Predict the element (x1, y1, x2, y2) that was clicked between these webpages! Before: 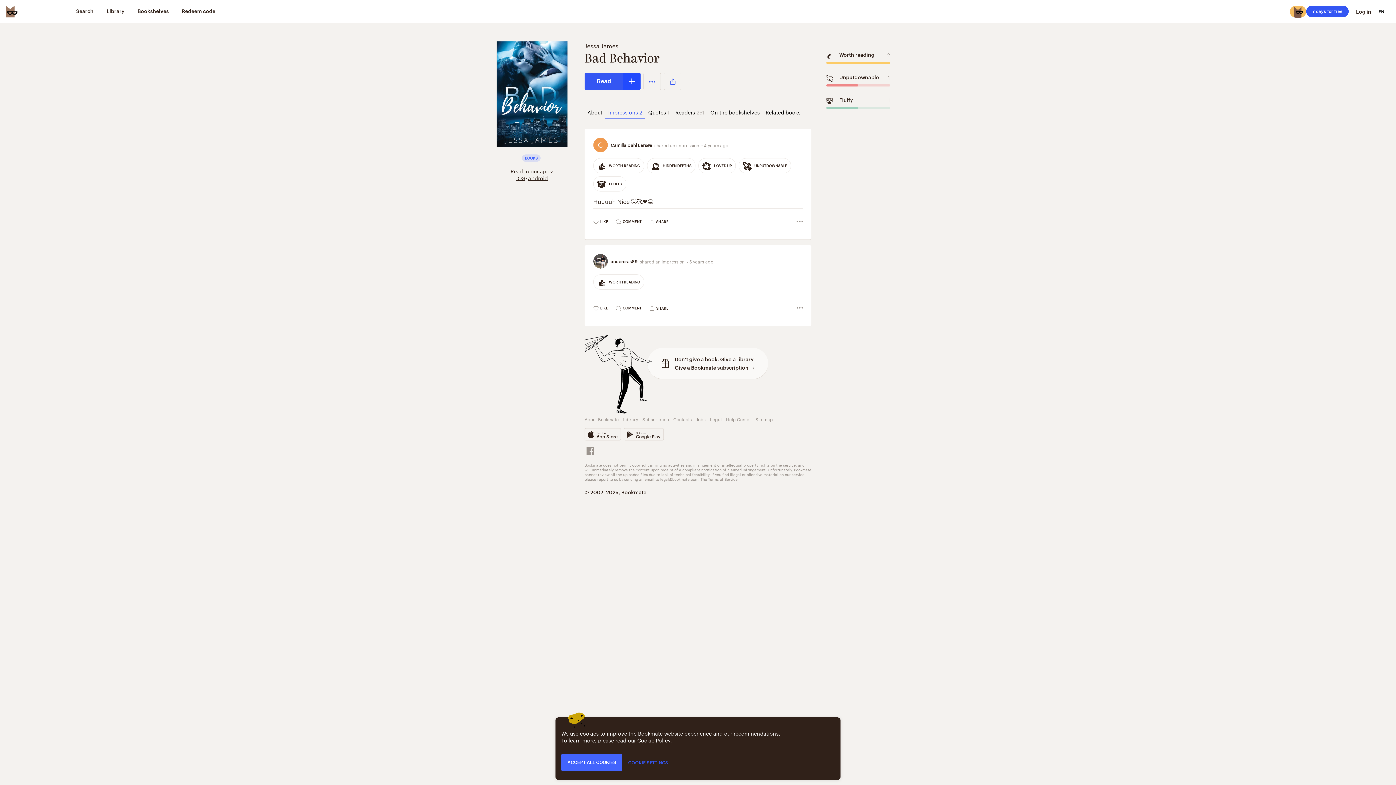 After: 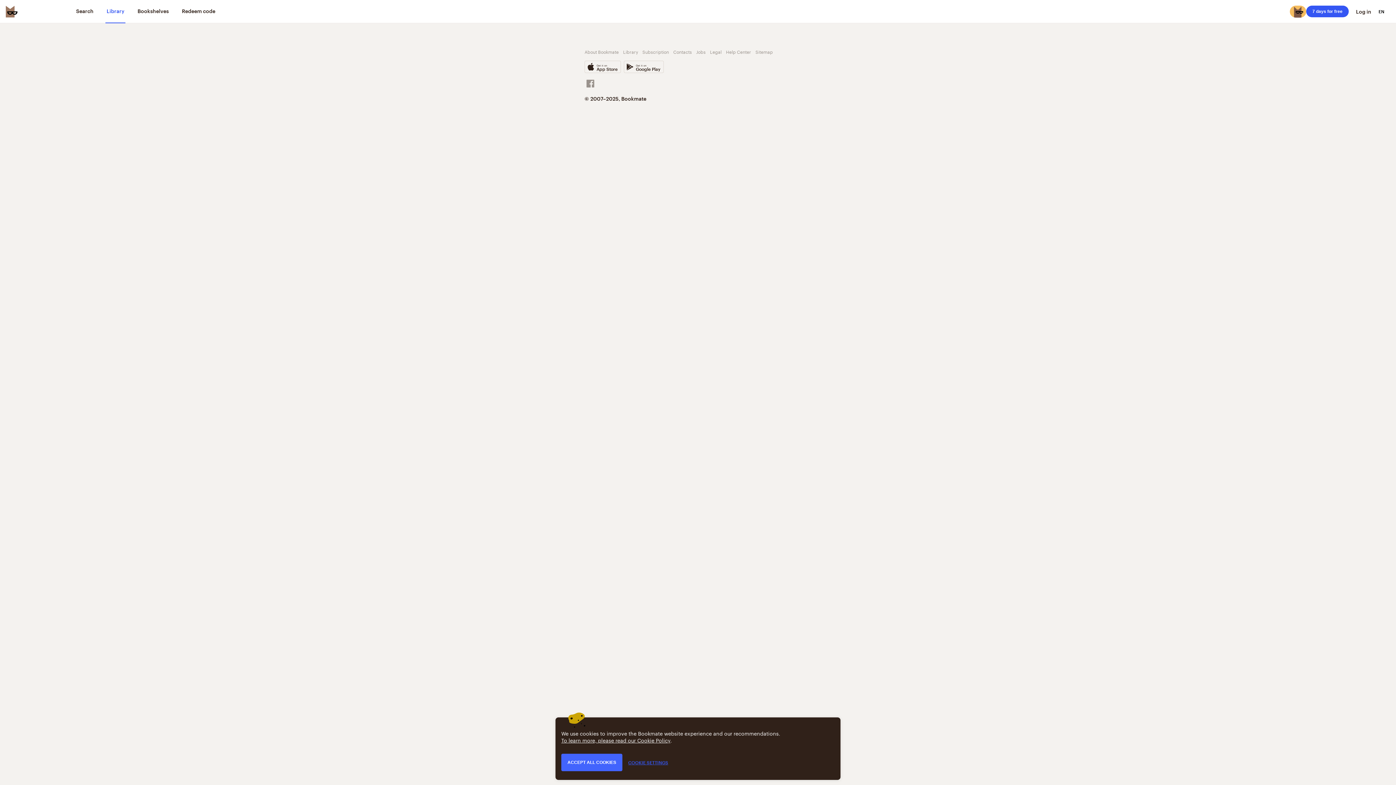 Action: label: Library bbox: (105, 0, 125, 23)